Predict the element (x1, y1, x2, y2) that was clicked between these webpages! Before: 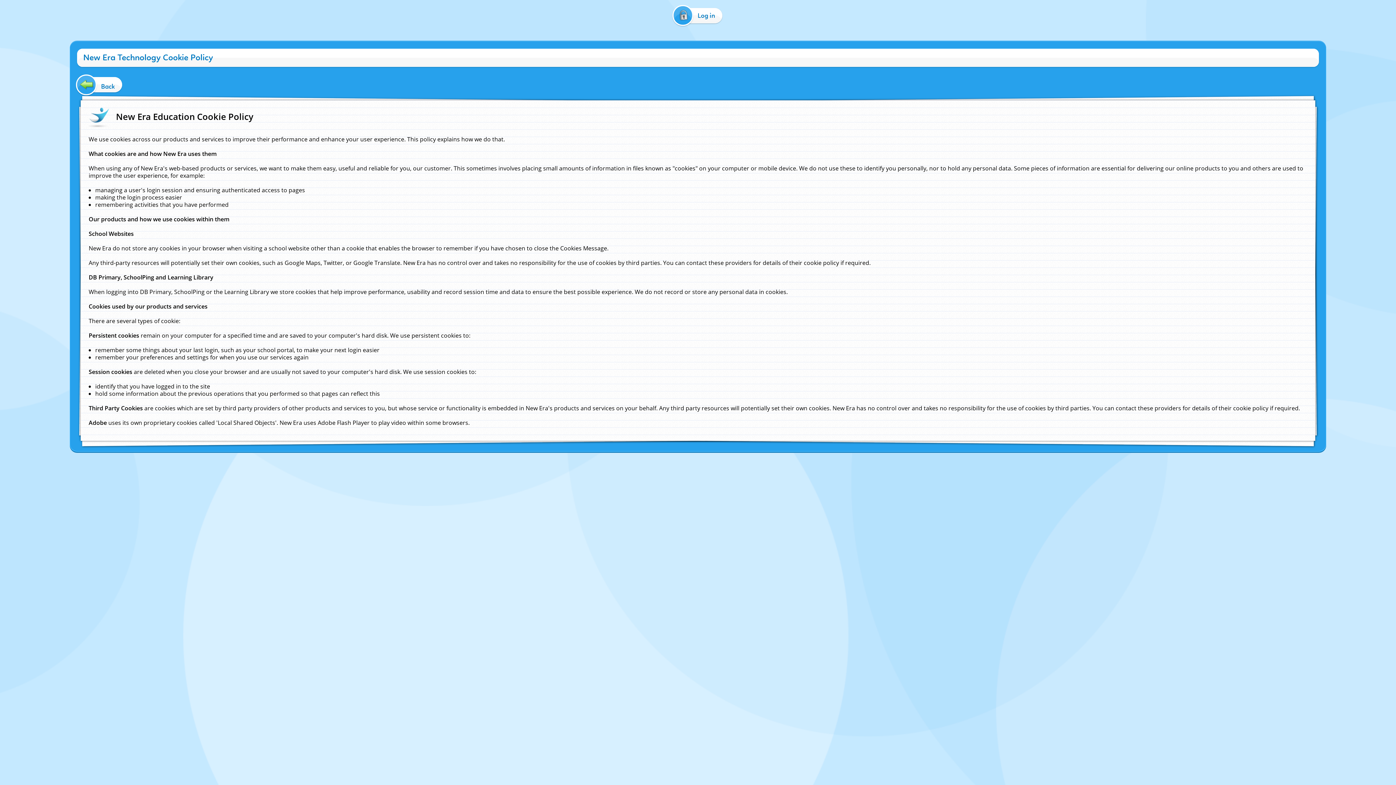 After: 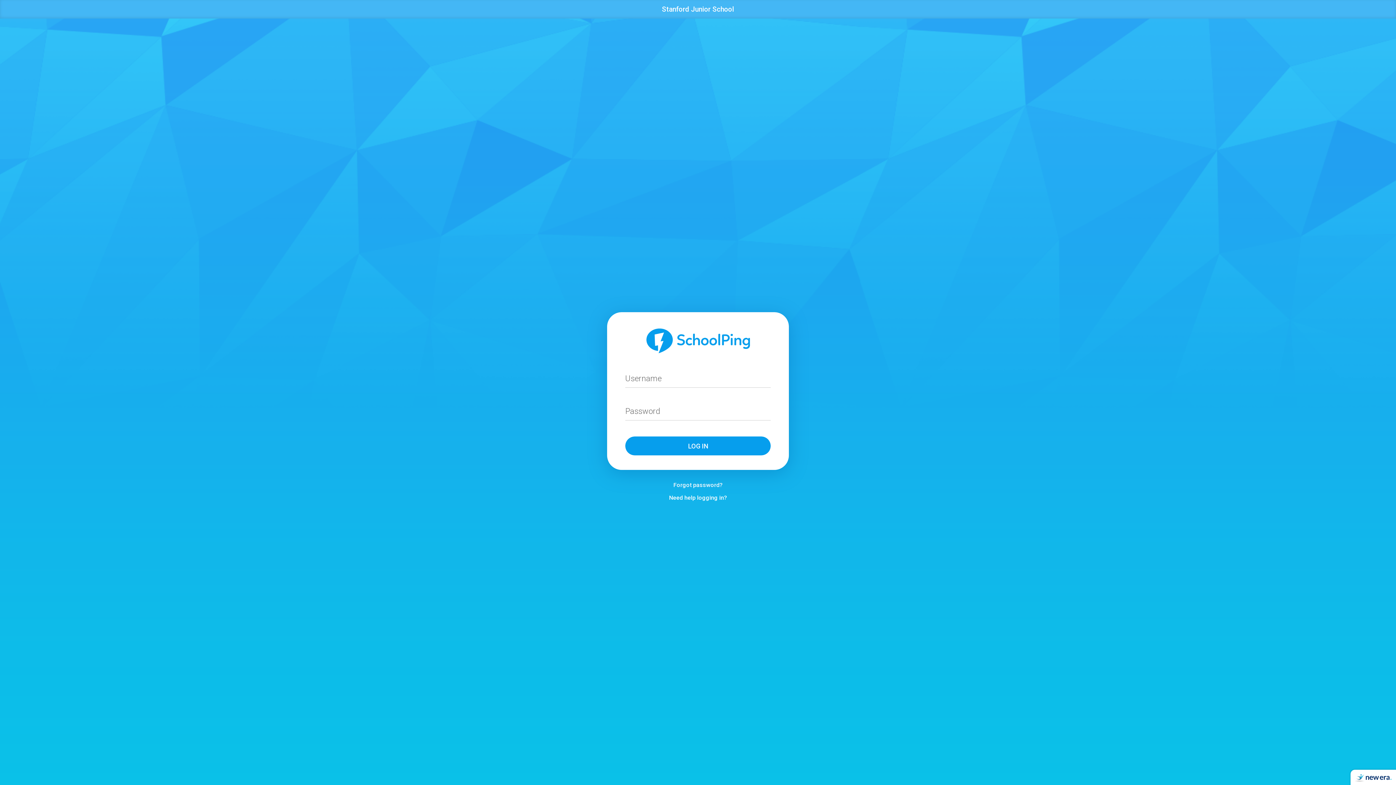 Action: bbox: (670, 8, 726, 22) label: Log in